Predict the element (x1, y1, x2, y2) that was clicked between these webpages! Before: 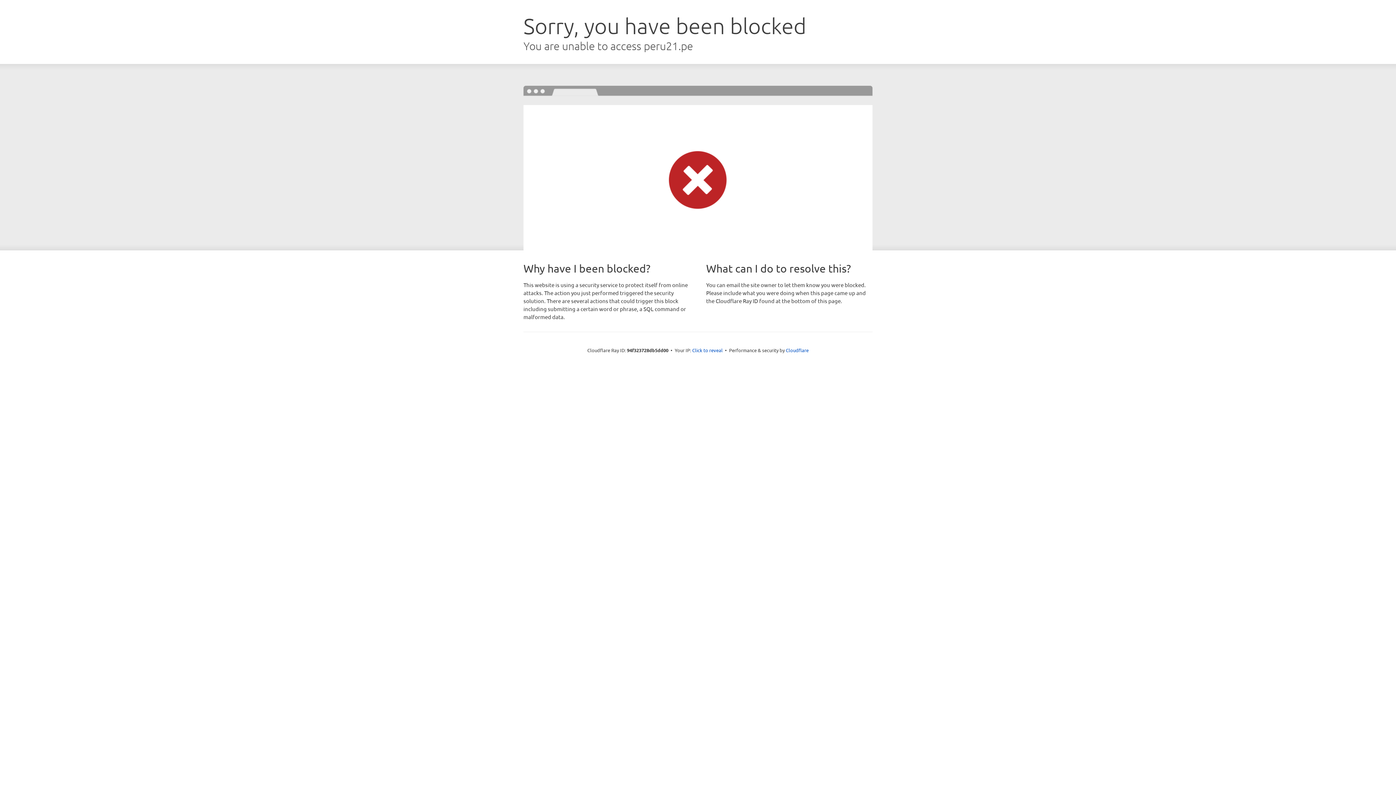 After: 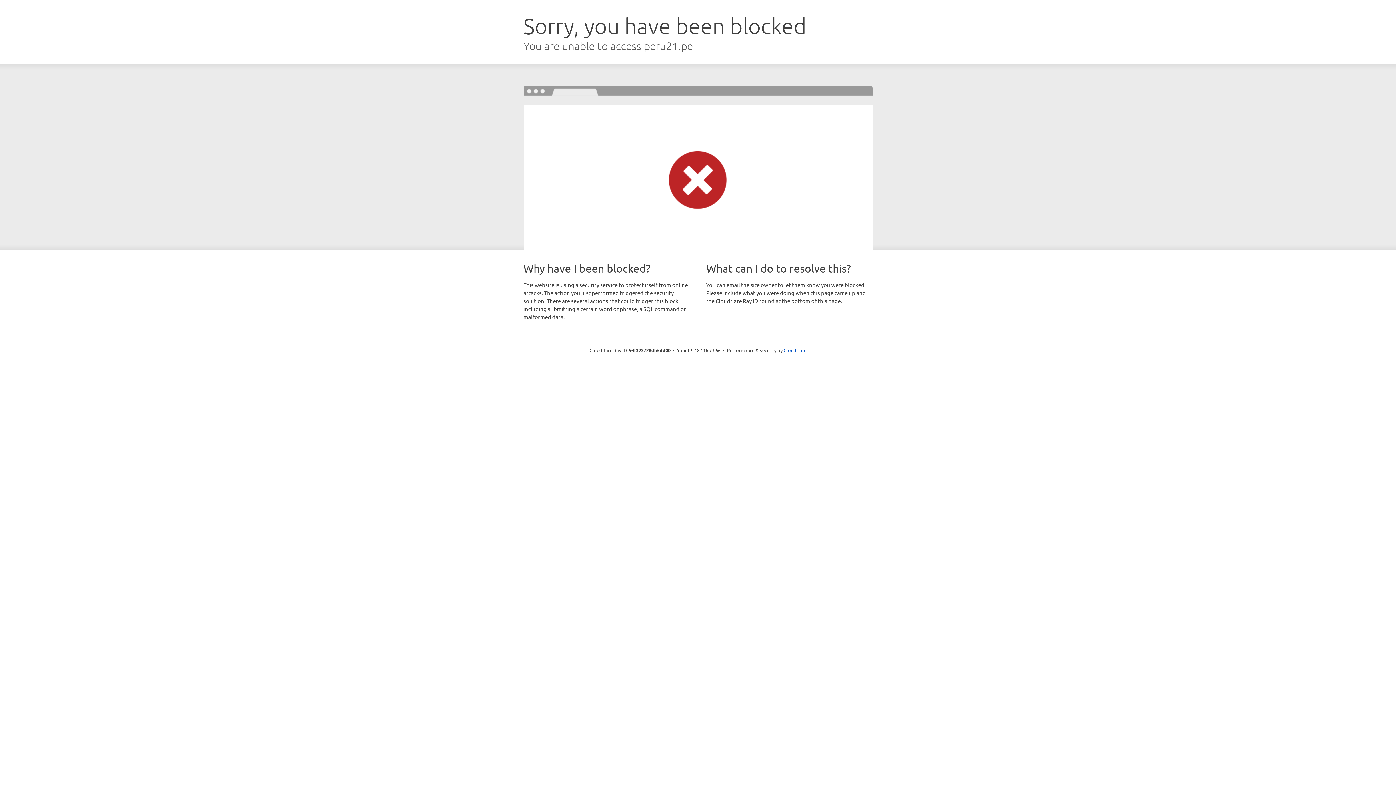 Action: label: Click to reveal bbox: (692, 346, 722, 353)